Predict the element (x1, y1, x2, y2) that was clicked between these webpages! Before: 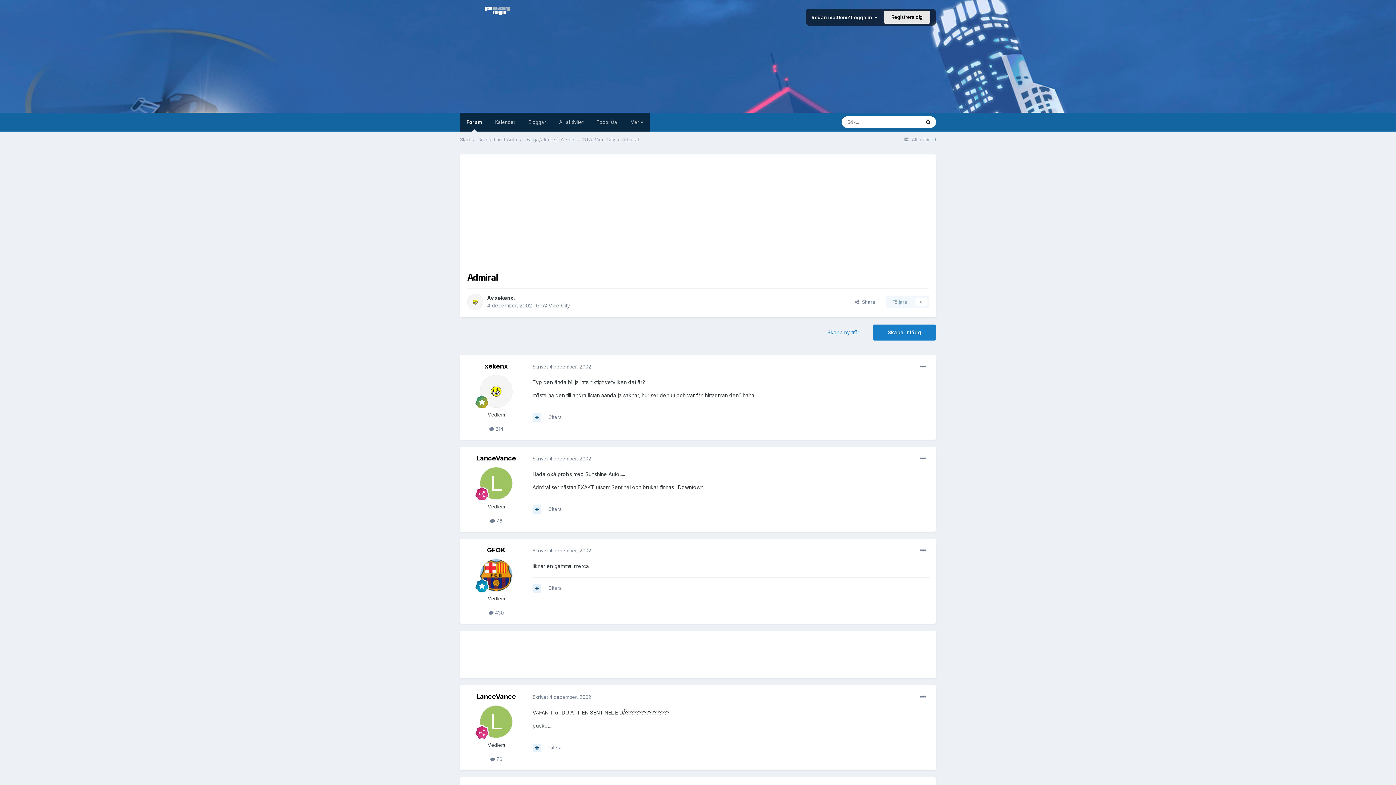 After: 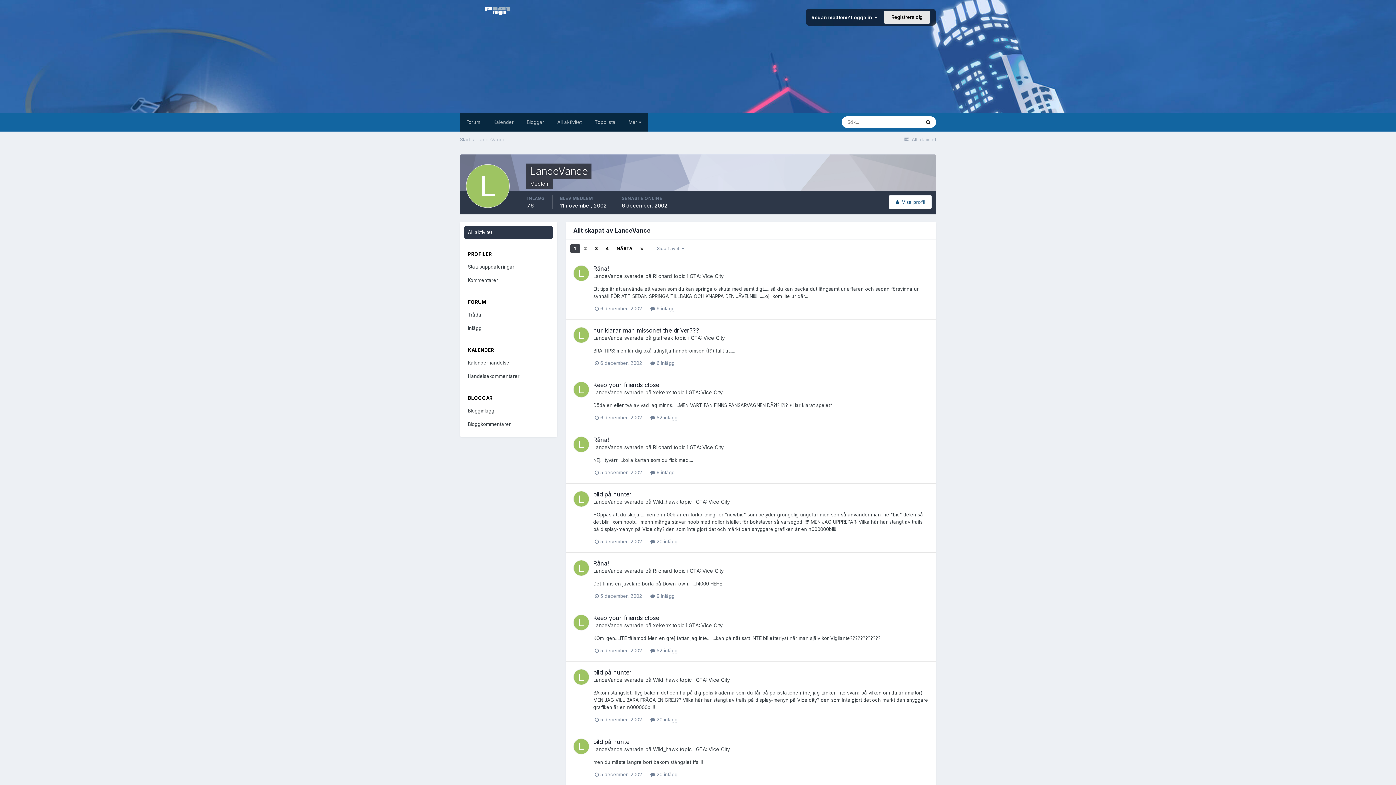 Action: bbox: (490, 518, 502, 524) label:  76